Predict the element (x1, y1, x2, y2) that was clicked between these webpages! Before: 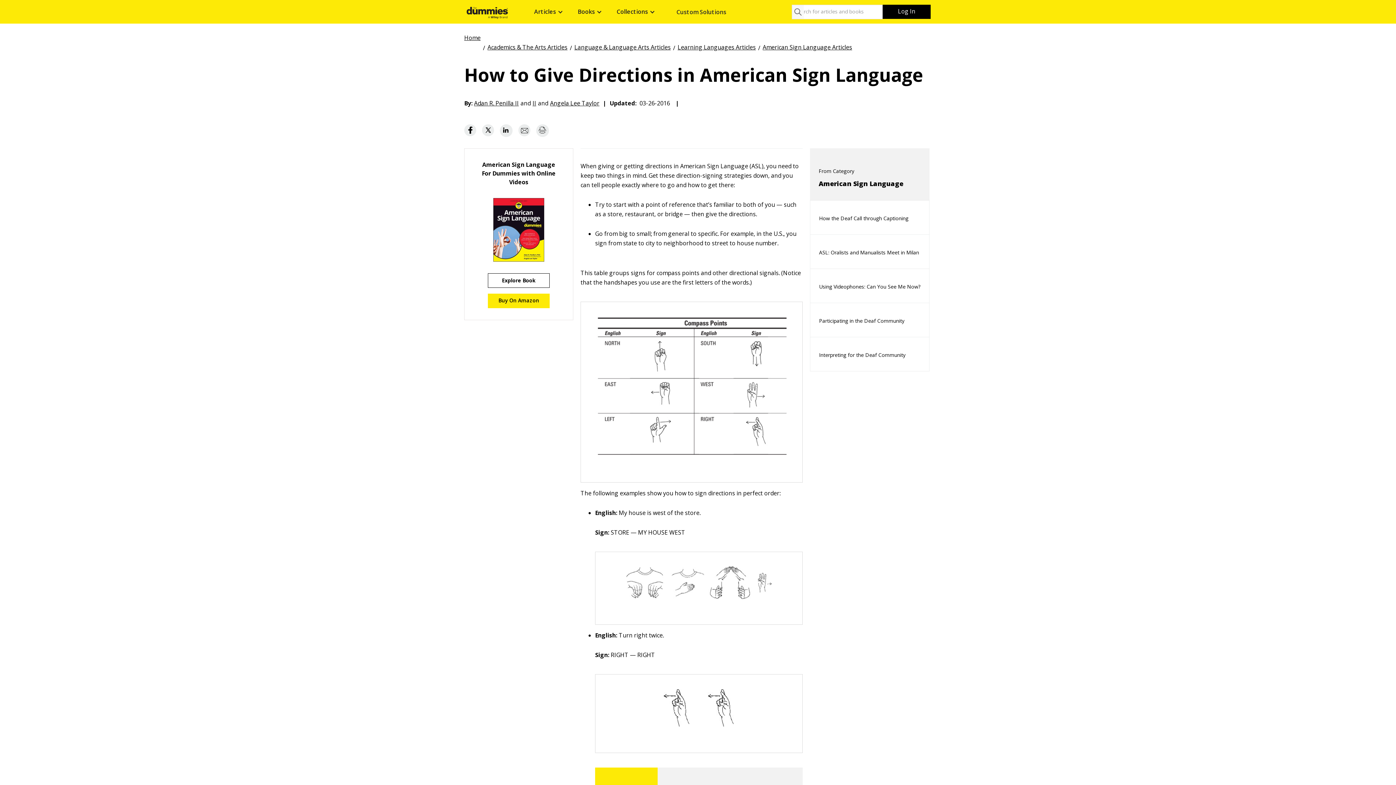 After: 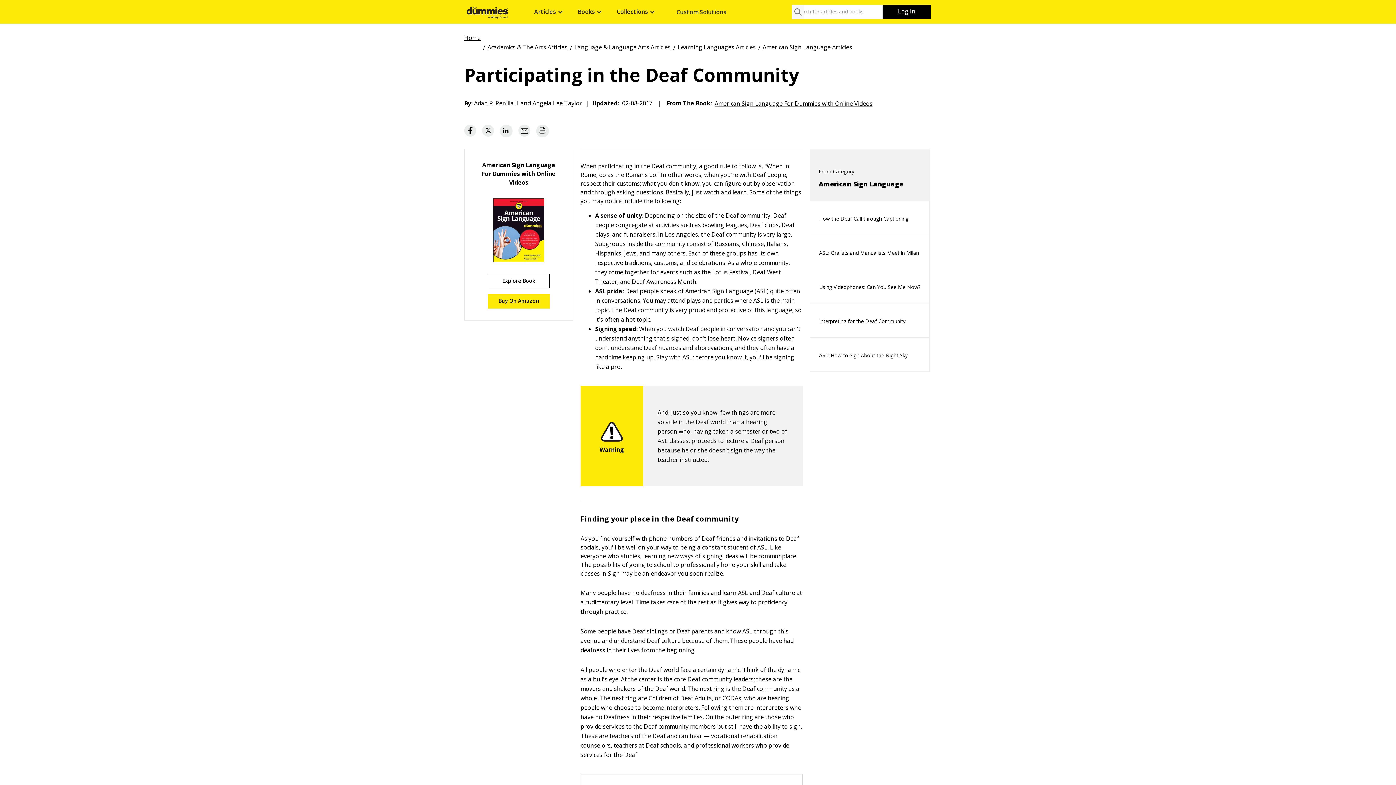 Action: bbox: (810, 305, 913, 337) label: Participating in the Deaf Community